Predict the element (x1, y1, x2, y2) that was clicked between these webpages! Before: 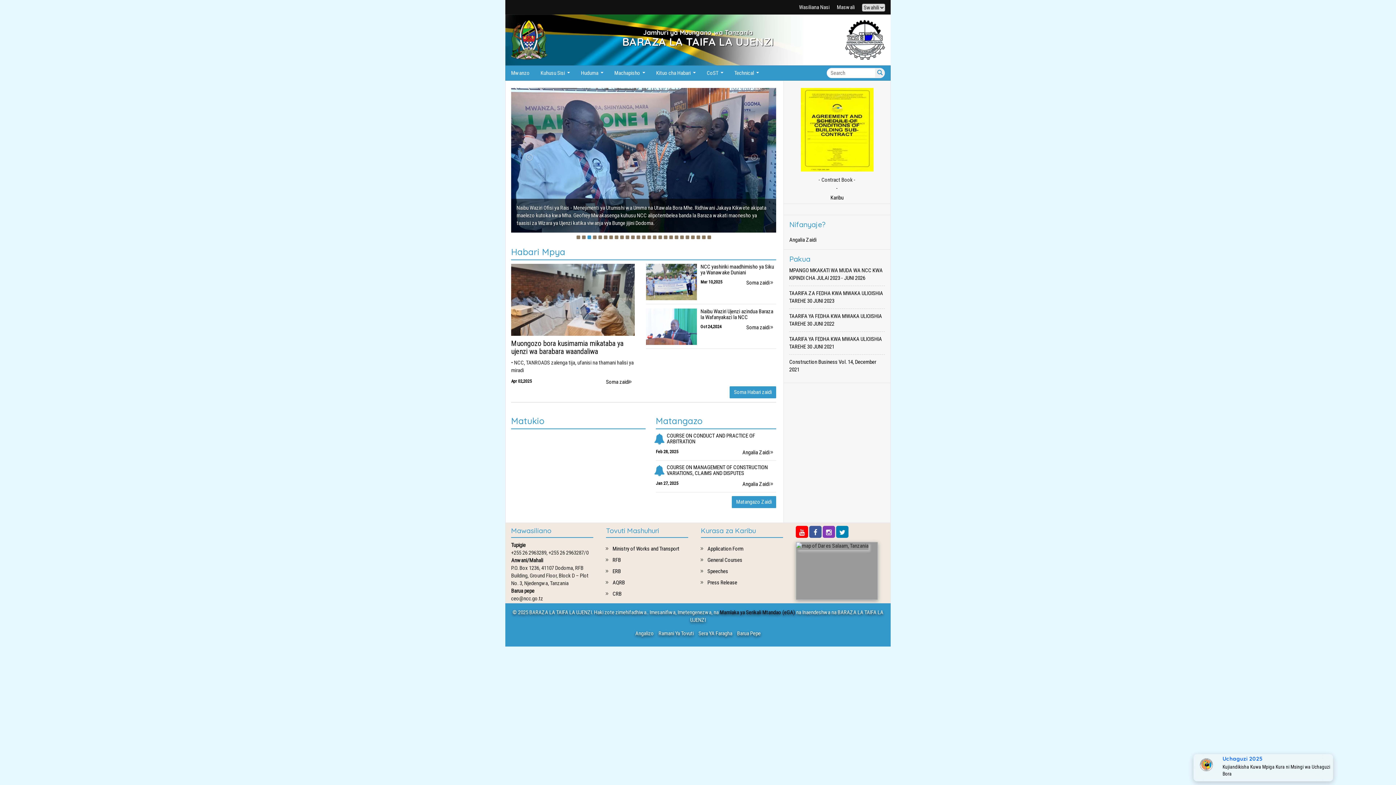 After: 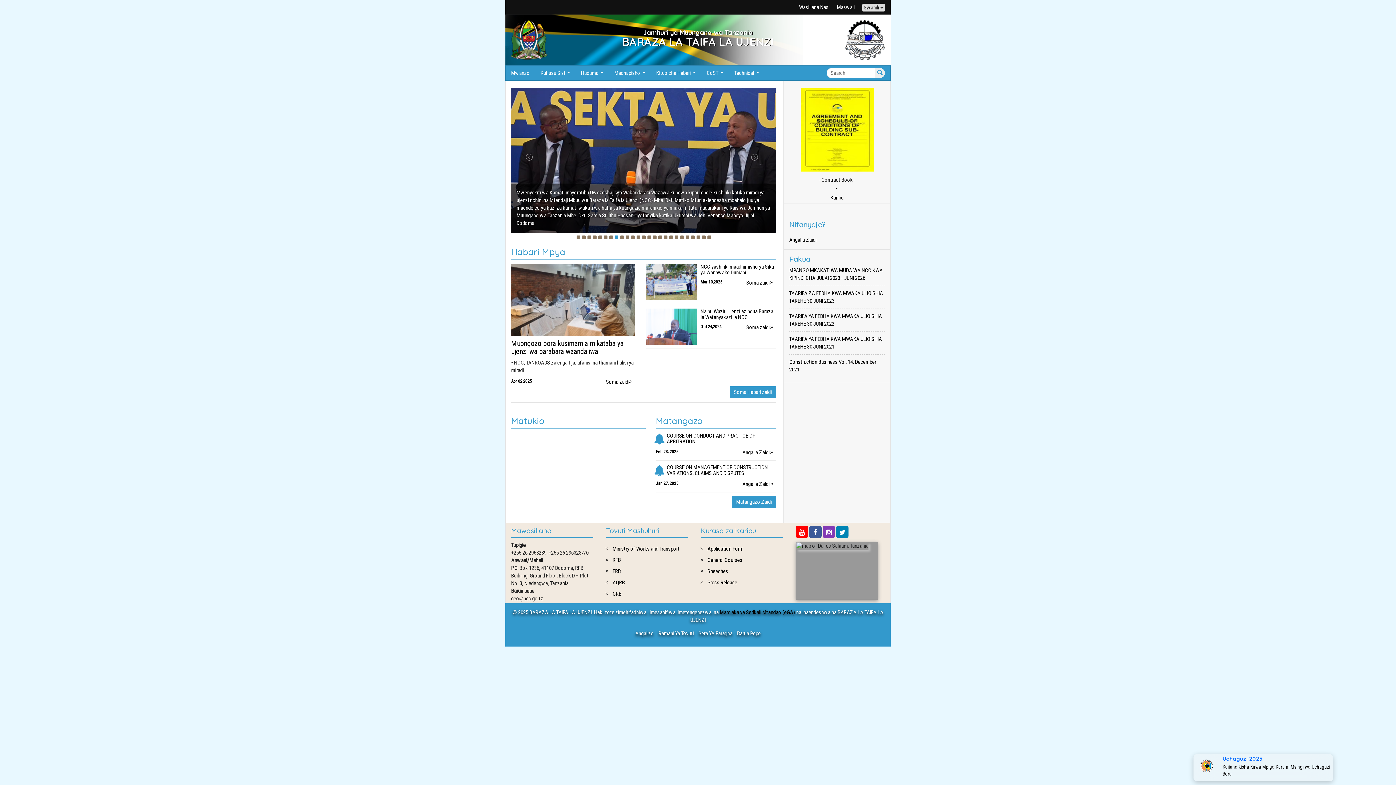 Action: bbox: (836, 531, 848, 537)